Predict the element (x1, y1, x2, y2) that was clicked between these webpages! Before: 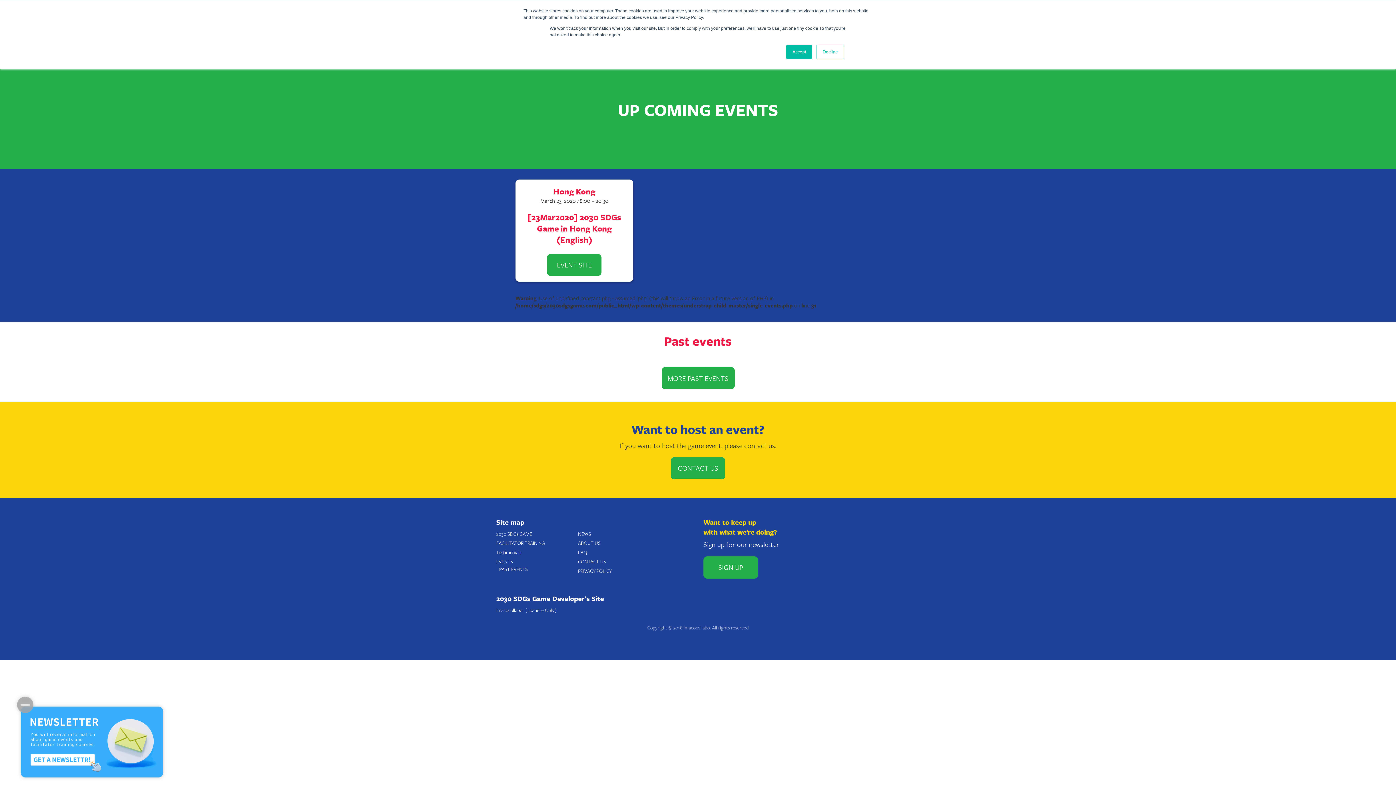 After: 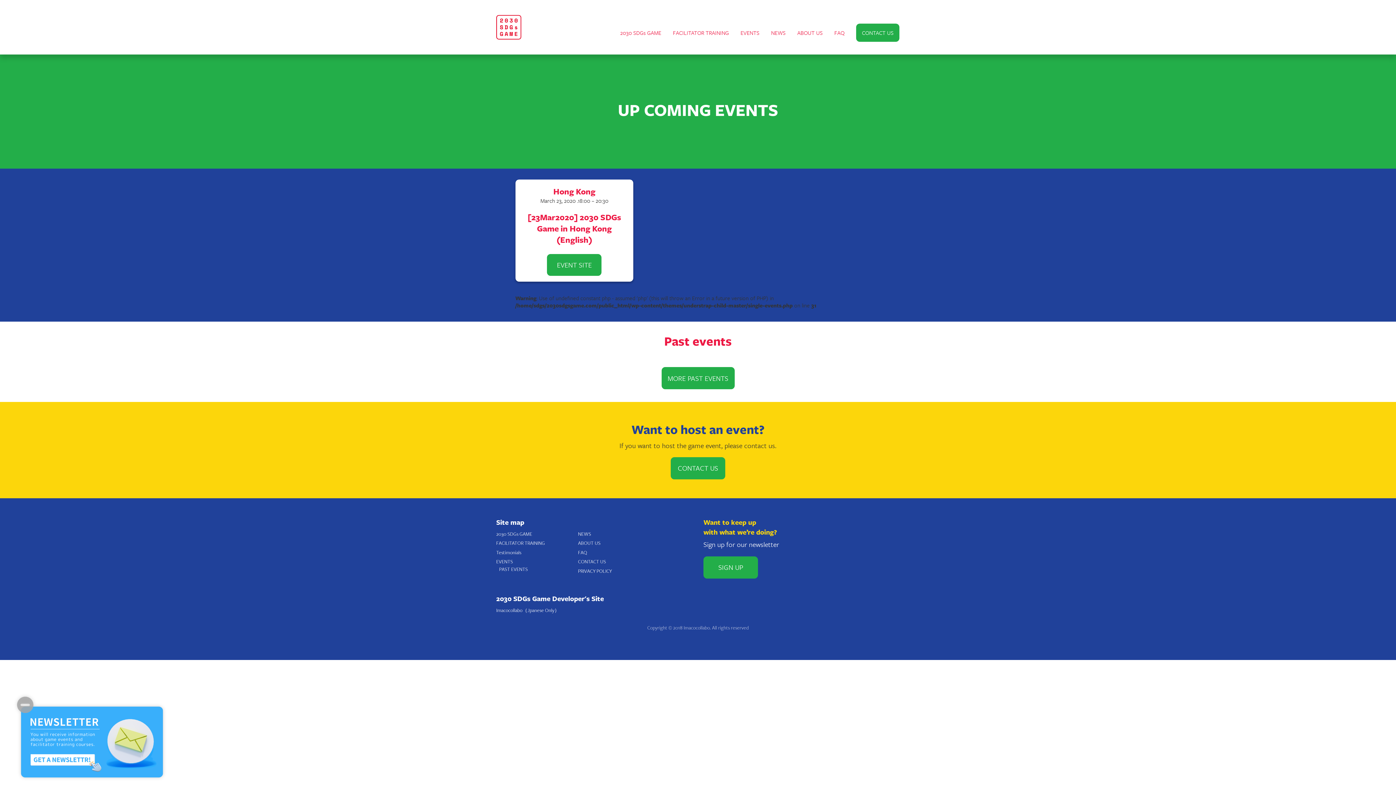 Action: bbox: (816, 44, 844, 59) label: Decline